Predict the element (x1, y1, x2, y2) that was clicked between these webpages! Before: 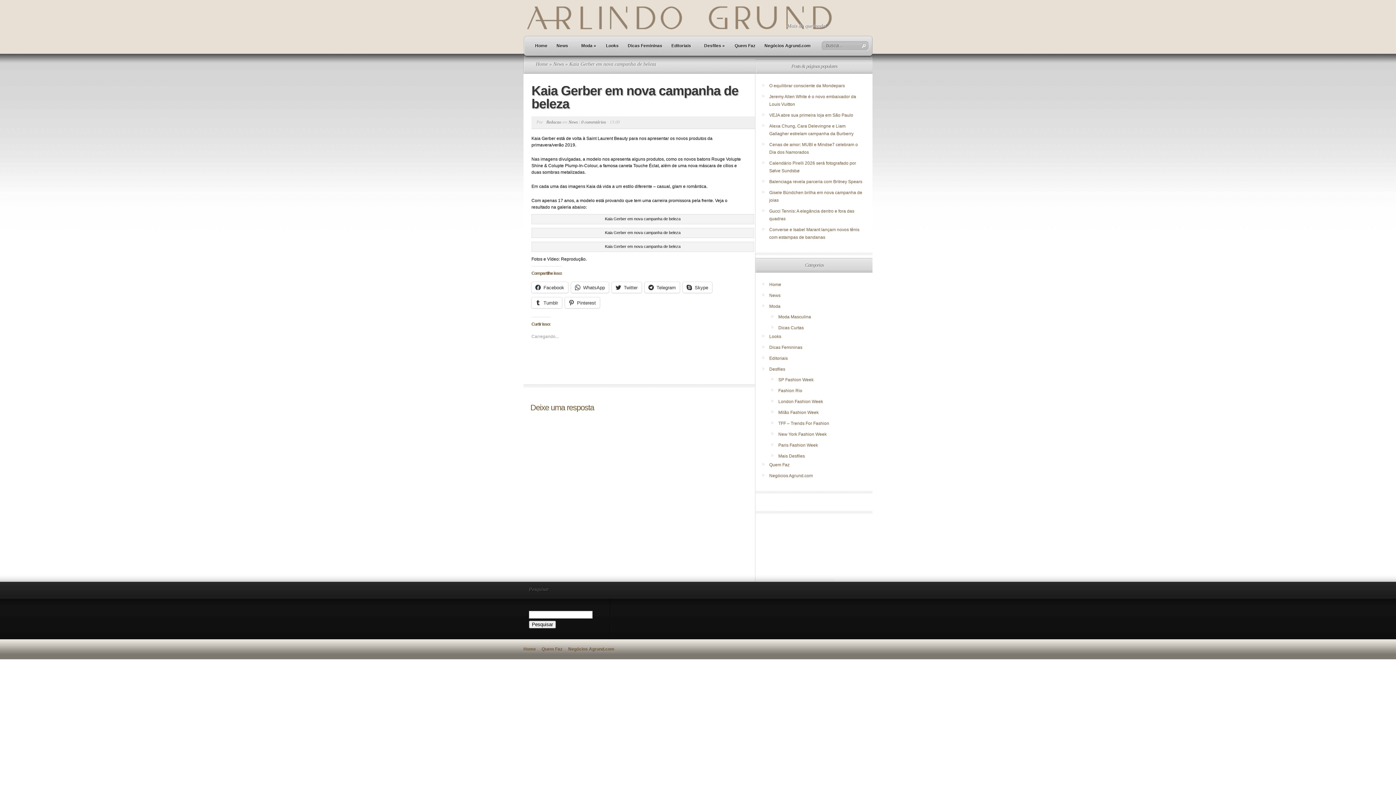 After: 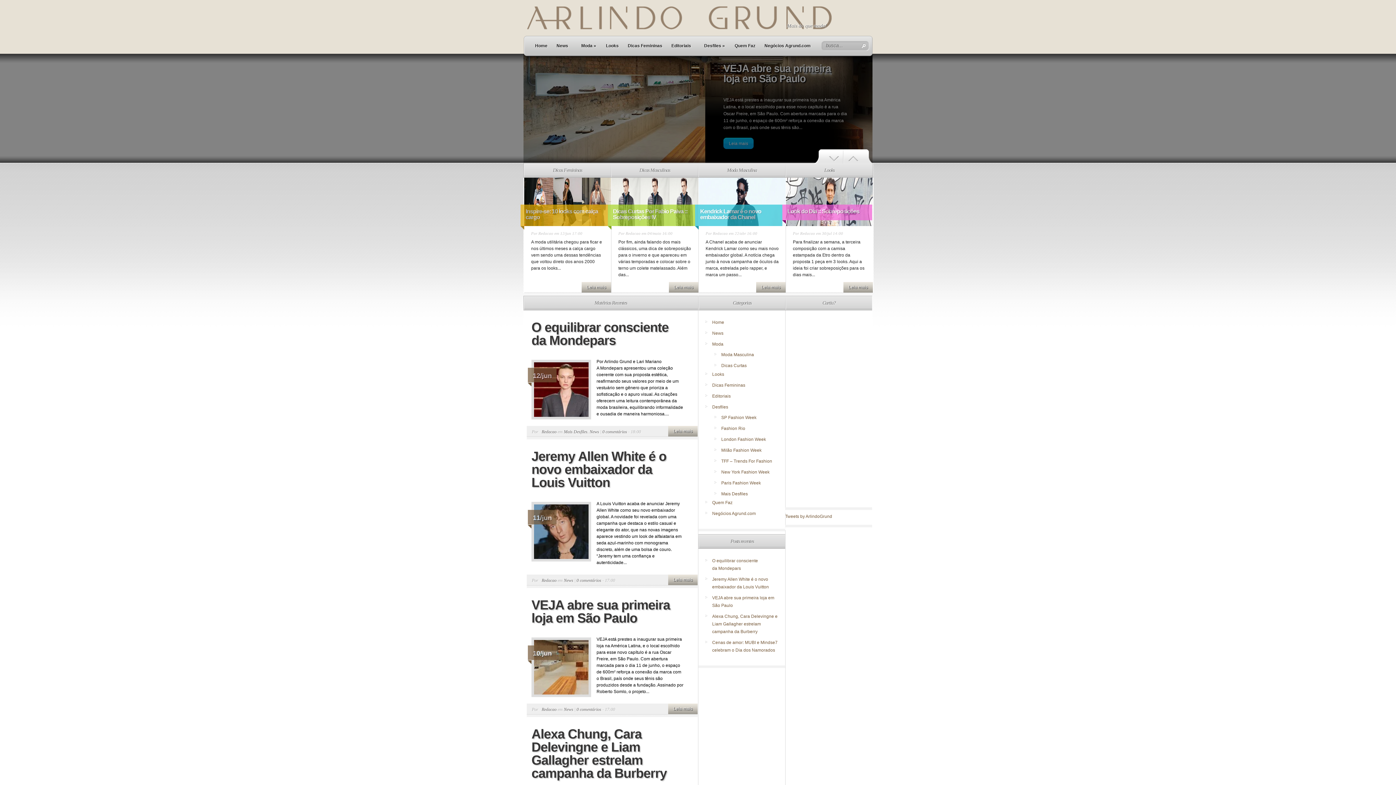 Action: label: Home bbox: (769, 282, 781, 287)